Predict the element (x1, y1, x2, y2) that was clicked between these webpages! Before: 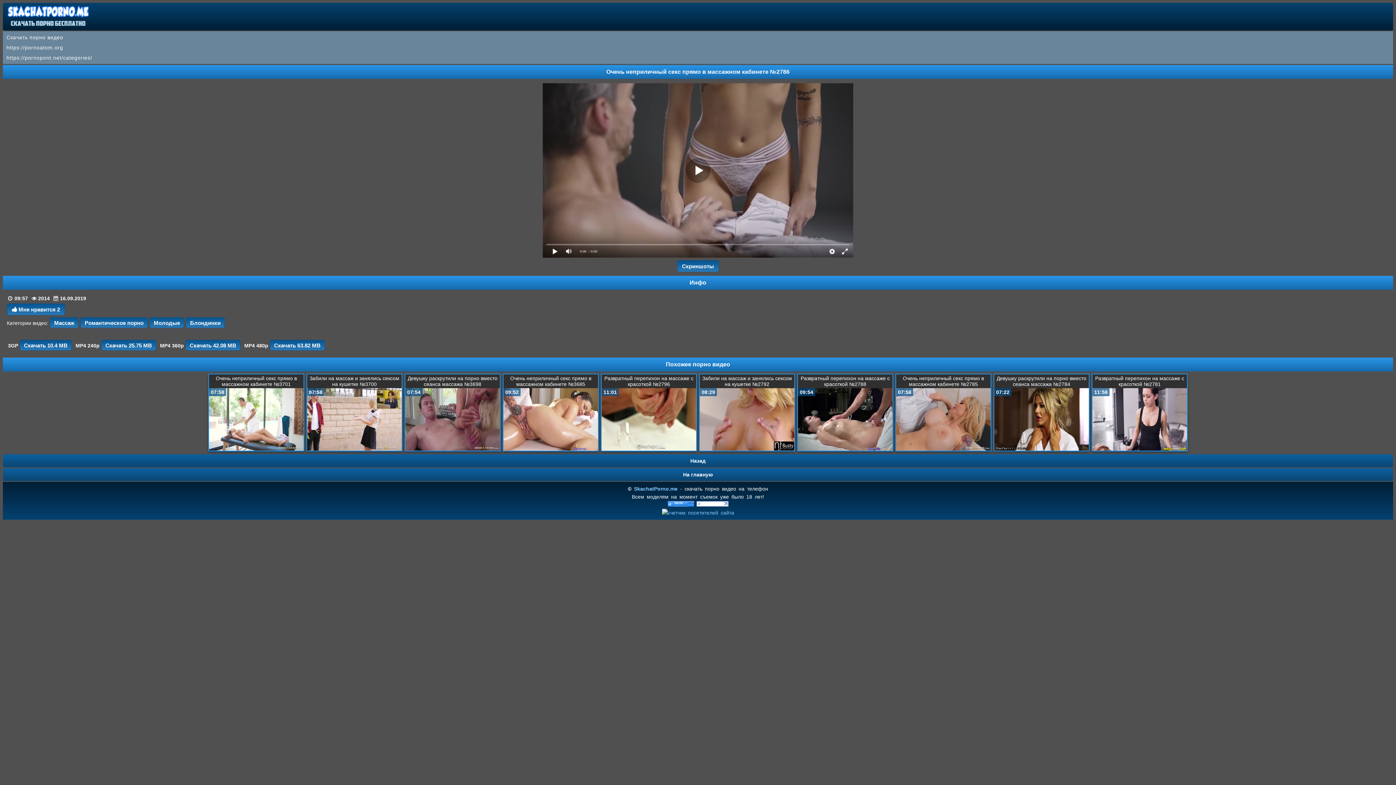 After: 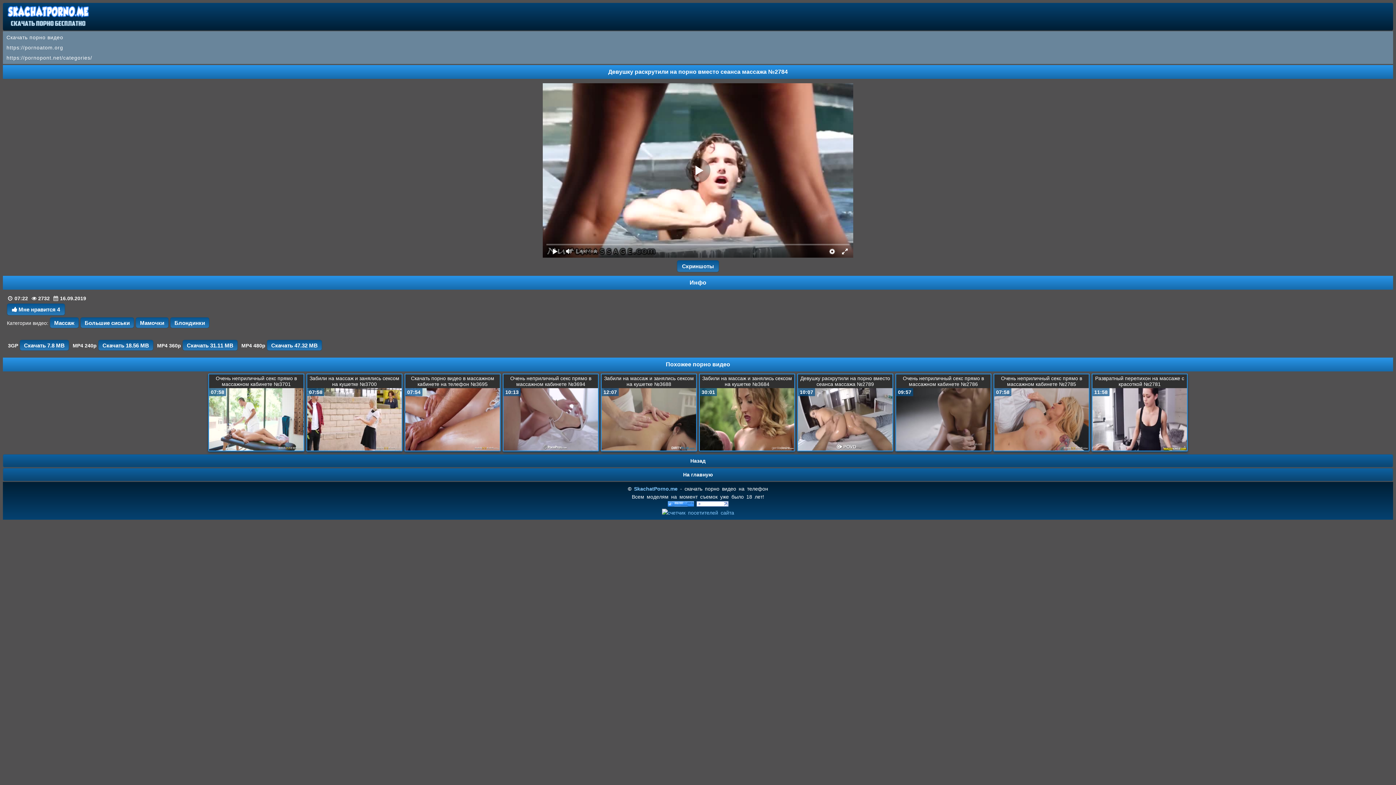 Action: label: Девушку раскрутили на порно вместо сеанса массажа №2784
07:22 bbox: (994, 382, 1089, 450)